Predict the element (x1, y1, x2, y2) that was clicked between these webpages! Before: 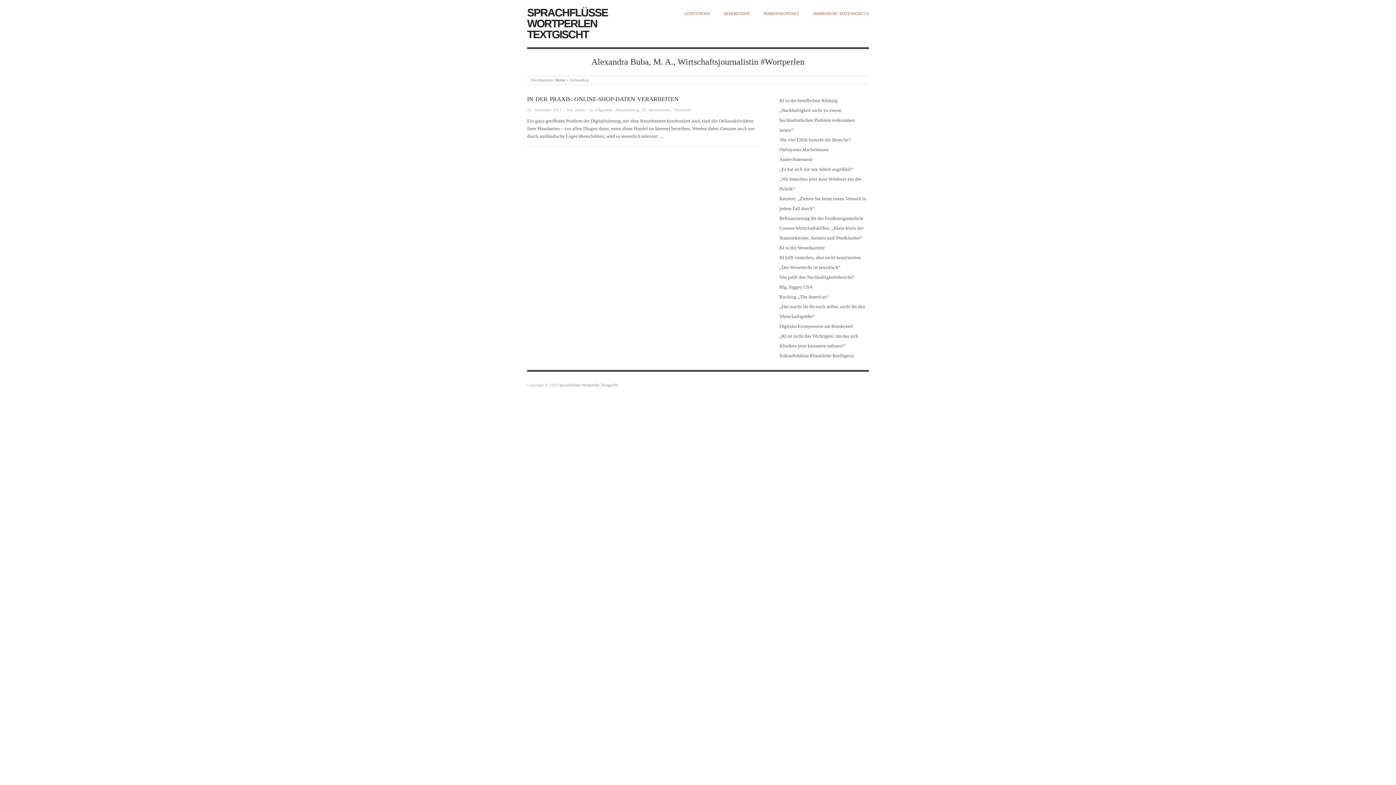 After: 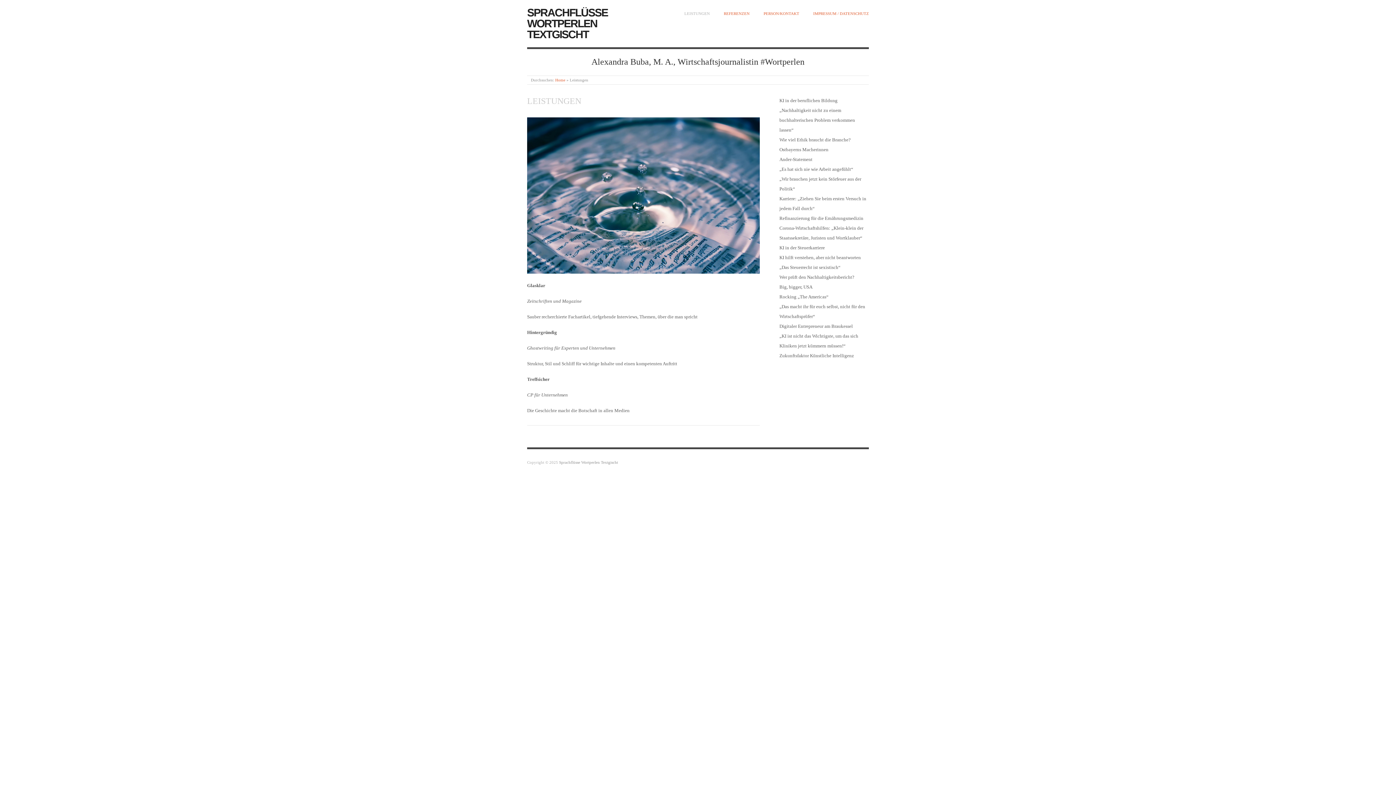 Action: bbox: (684, 10, 710, 16) label: LEISTUNGEN